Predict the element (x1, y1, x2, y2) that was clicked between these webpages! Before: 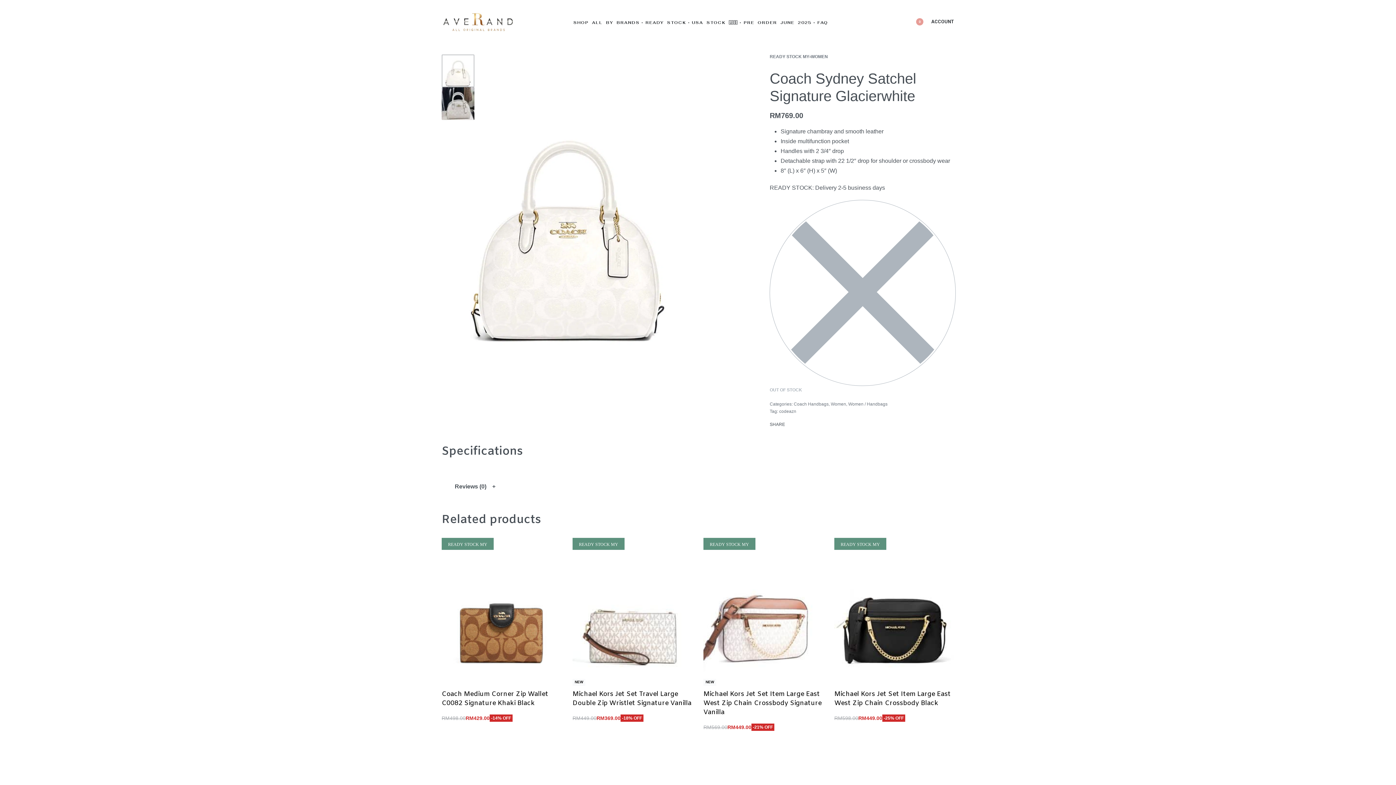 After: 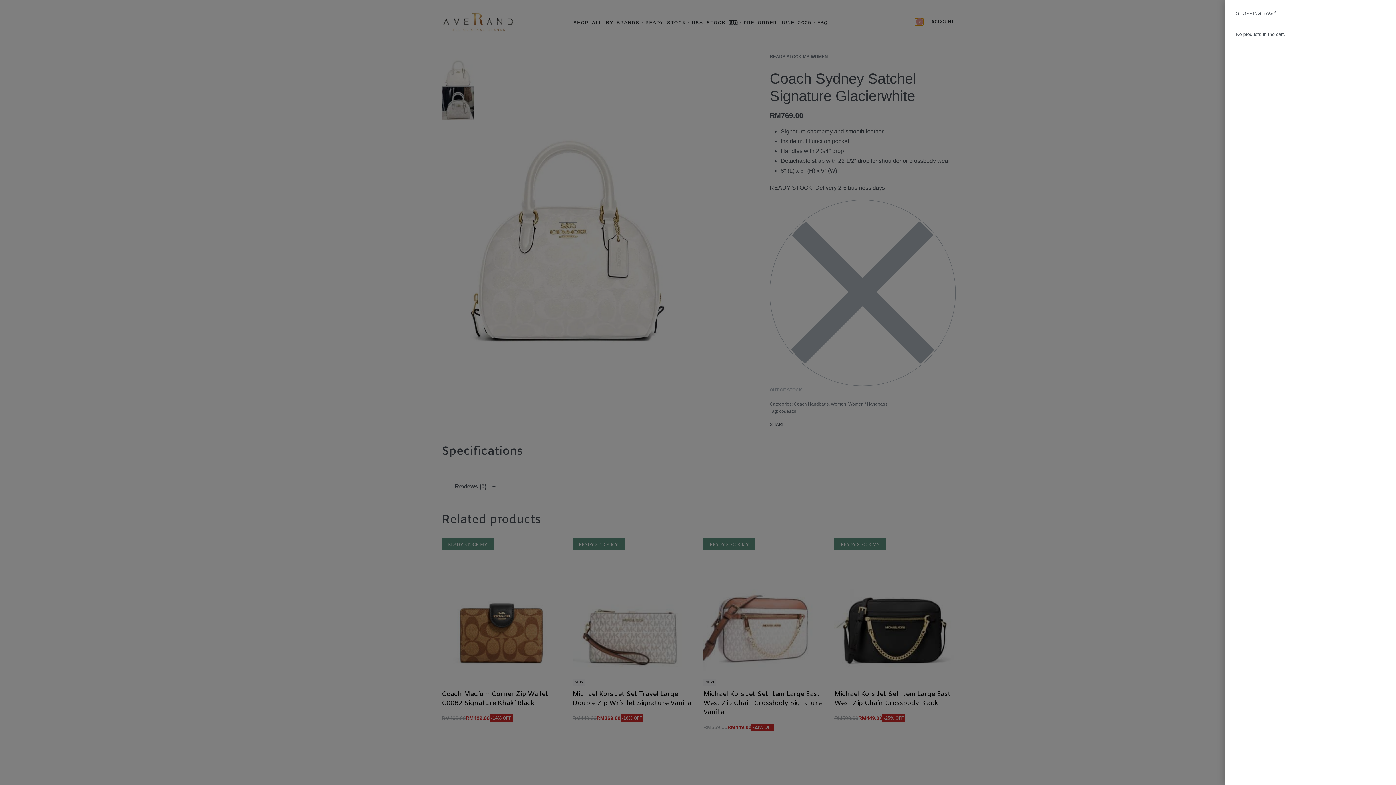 Action: bbox: (914, 17, 923, 25) label: 0
OPEN CART